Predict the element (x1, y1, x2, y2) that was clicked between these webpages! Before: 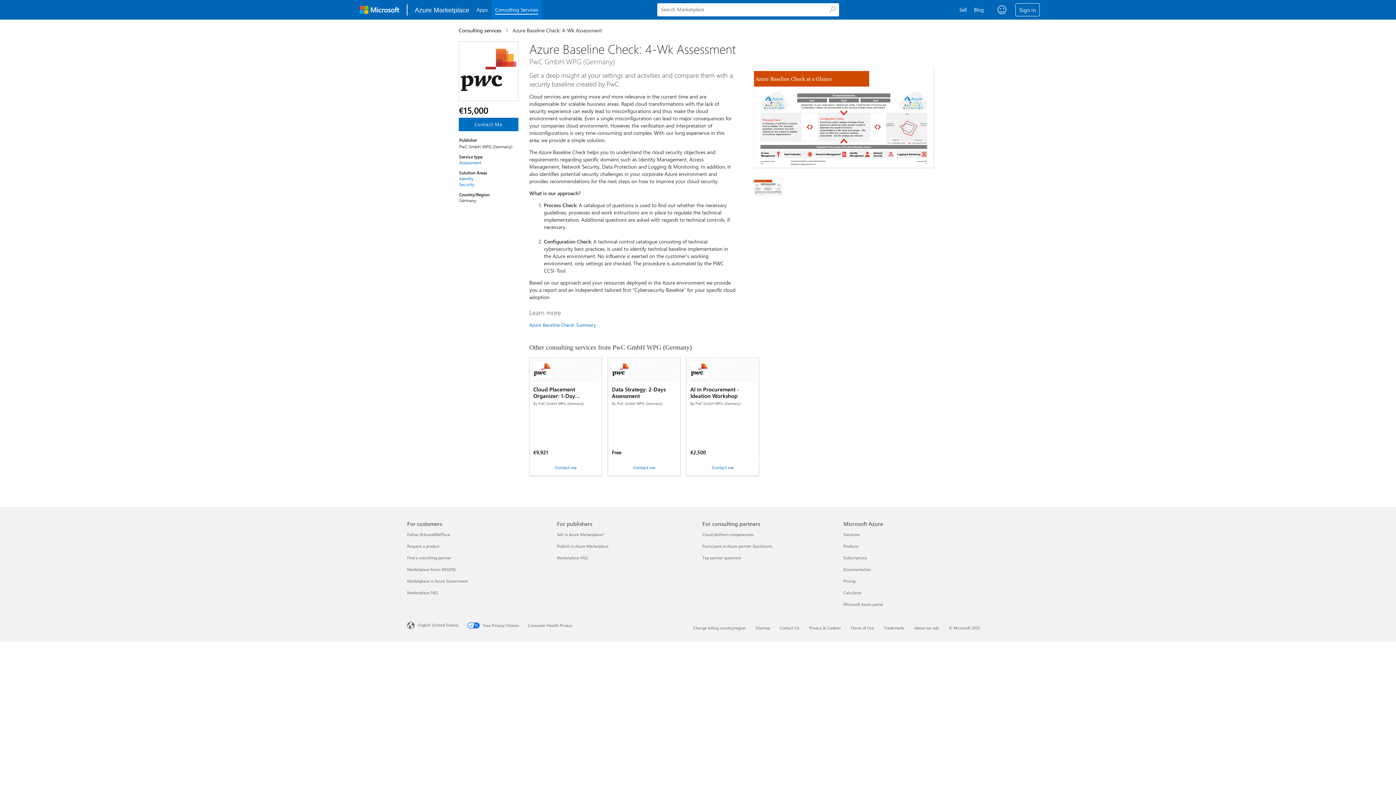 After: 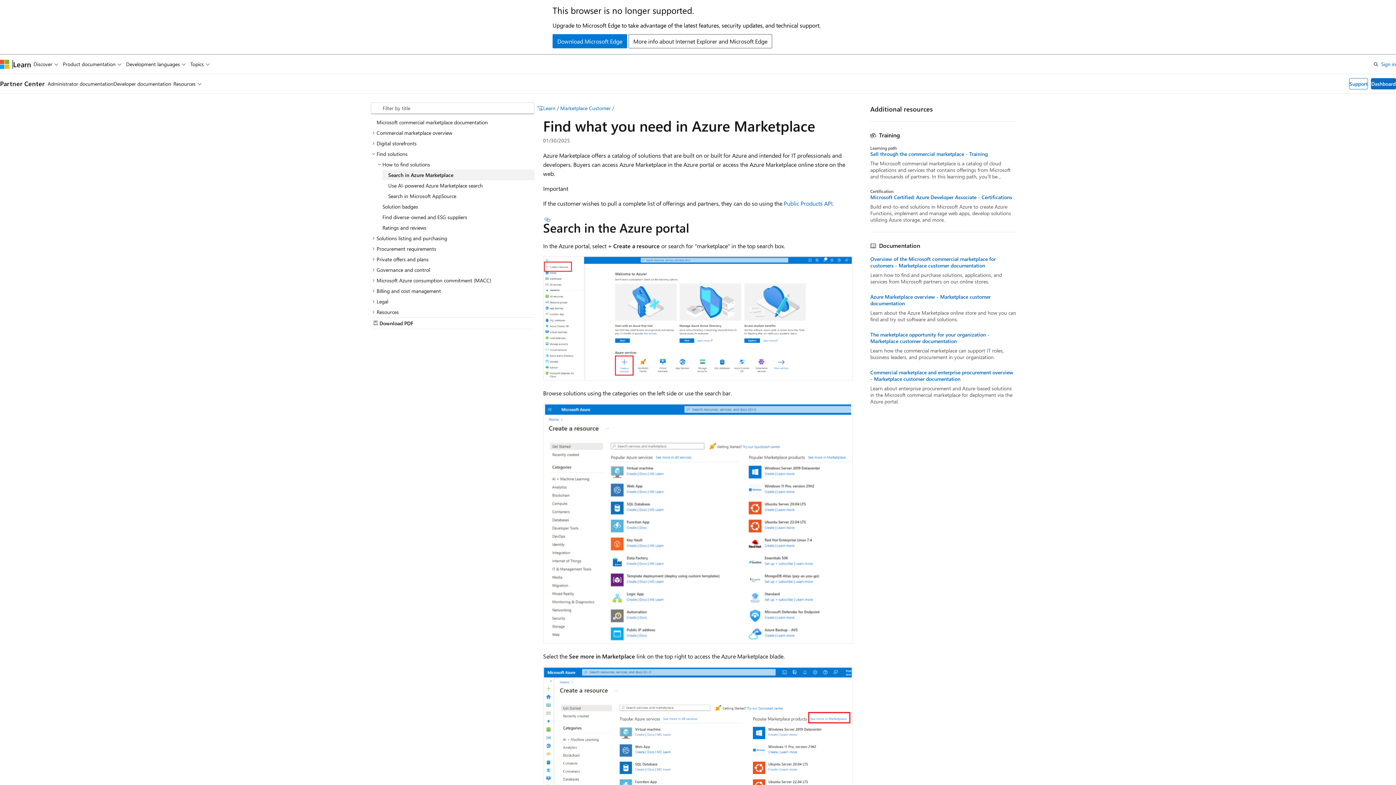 Action: bbox: (407, 590, 437, 595) label: Marketplace FAQ For customers